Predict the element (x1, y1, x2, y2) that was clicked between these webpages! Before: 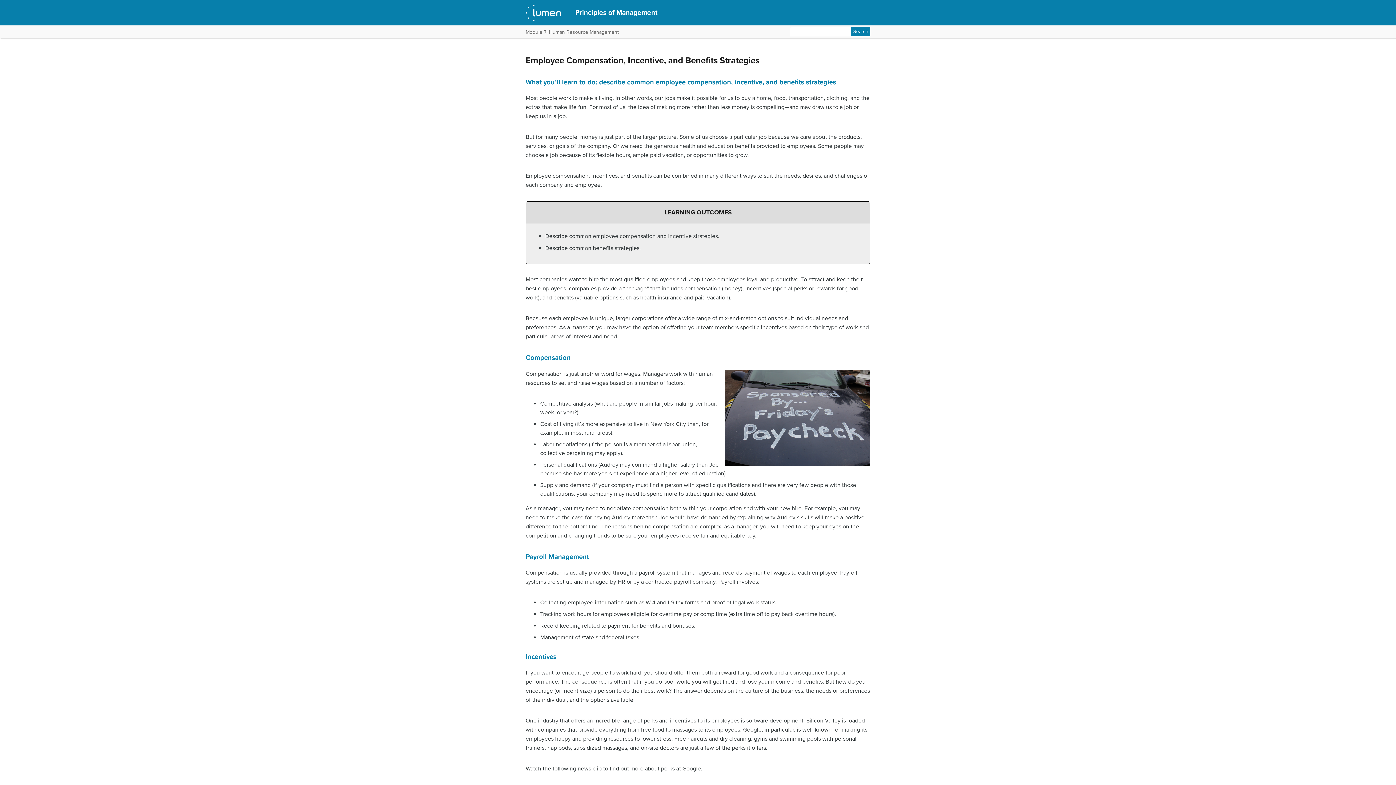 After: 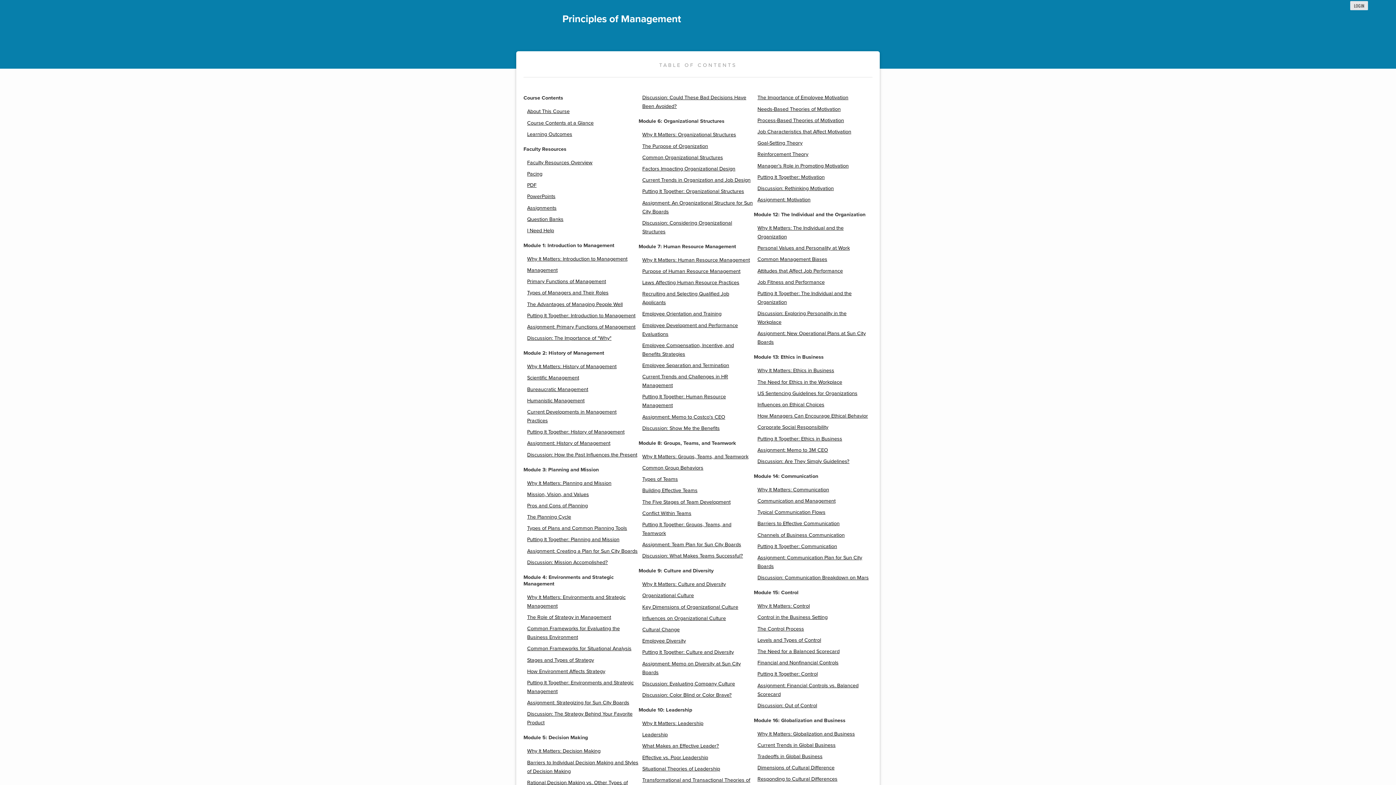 Action: bbox: (575, 8, 657, 16) label: Principles of Management